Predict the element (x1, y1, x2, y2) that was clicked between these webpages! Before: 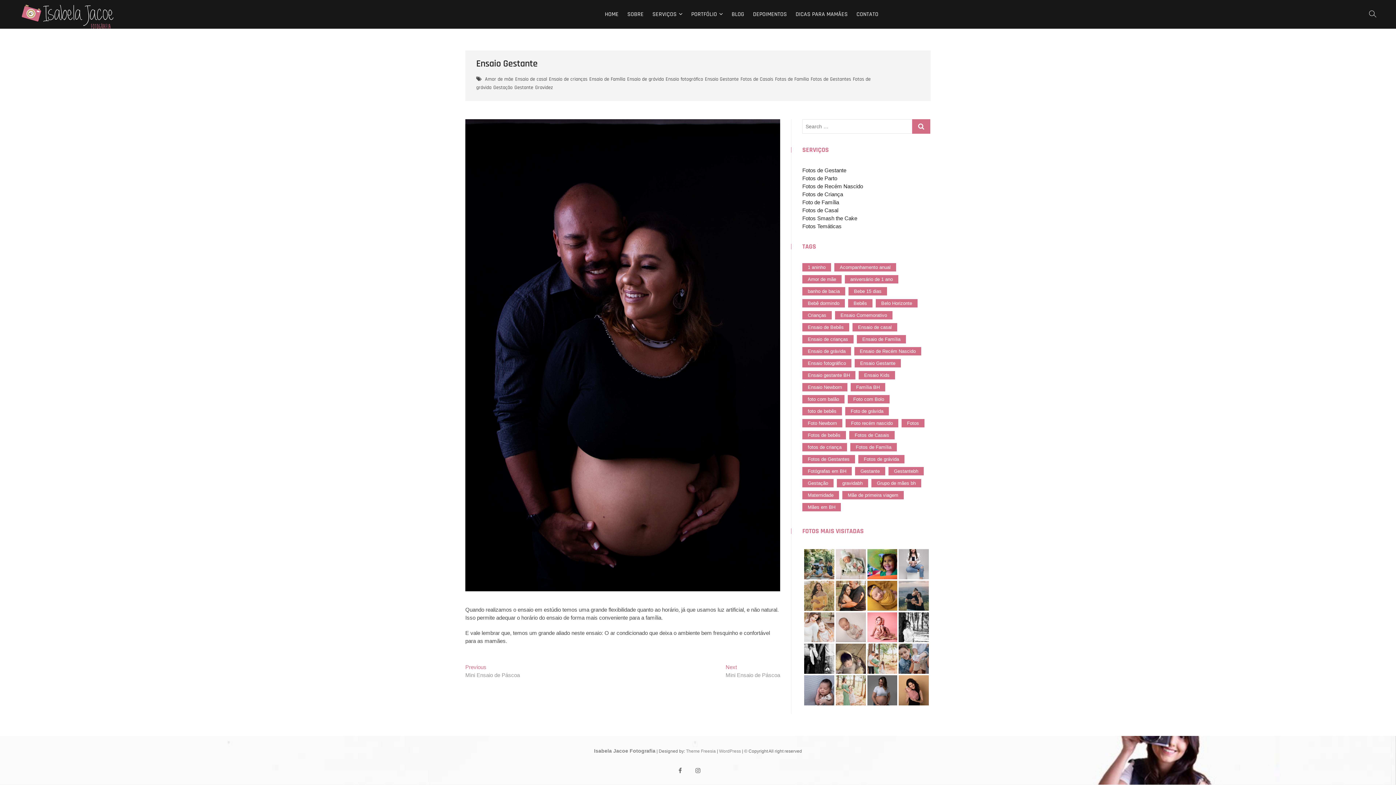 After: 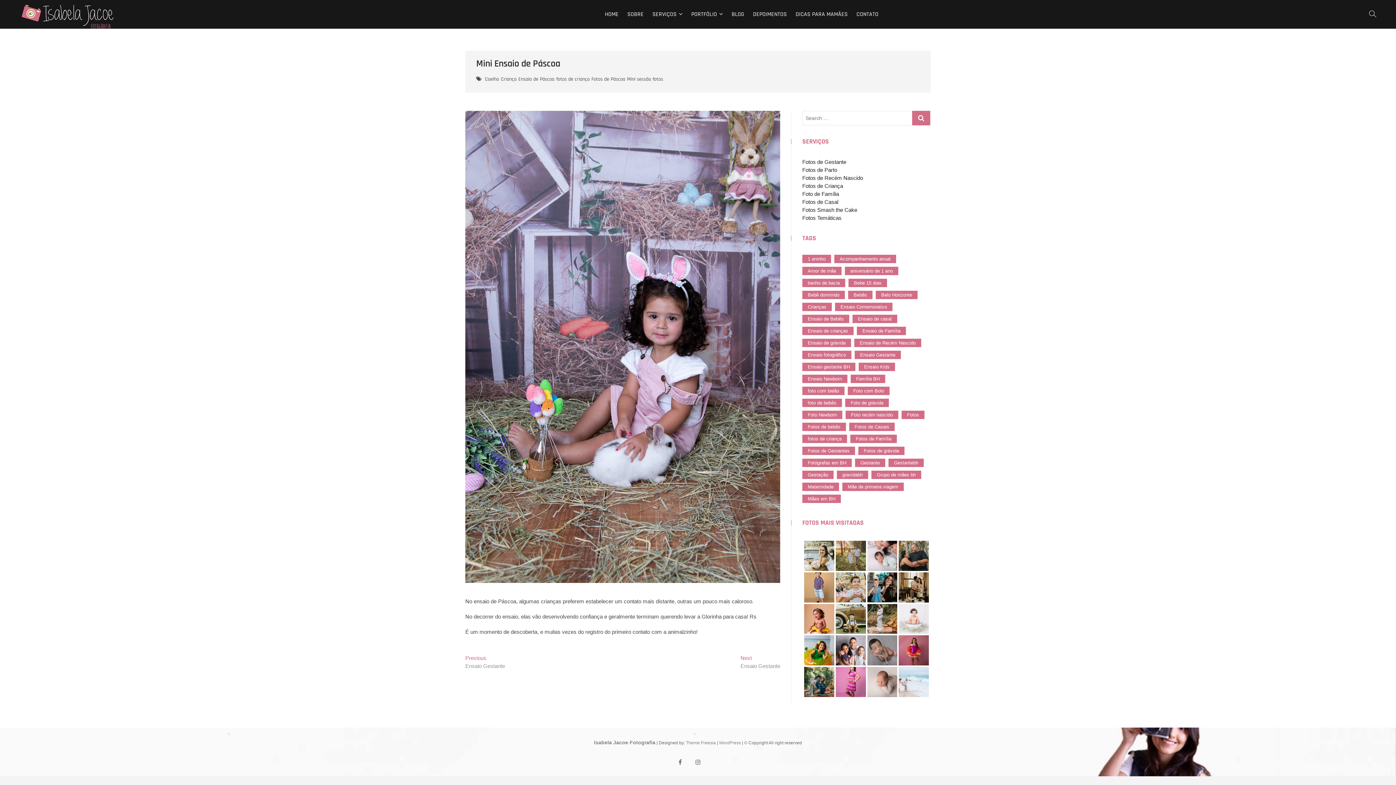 Action: label: Next
Next post:
Mini Ensaio de Páscoa bbox: (725, 664, 780, 679)